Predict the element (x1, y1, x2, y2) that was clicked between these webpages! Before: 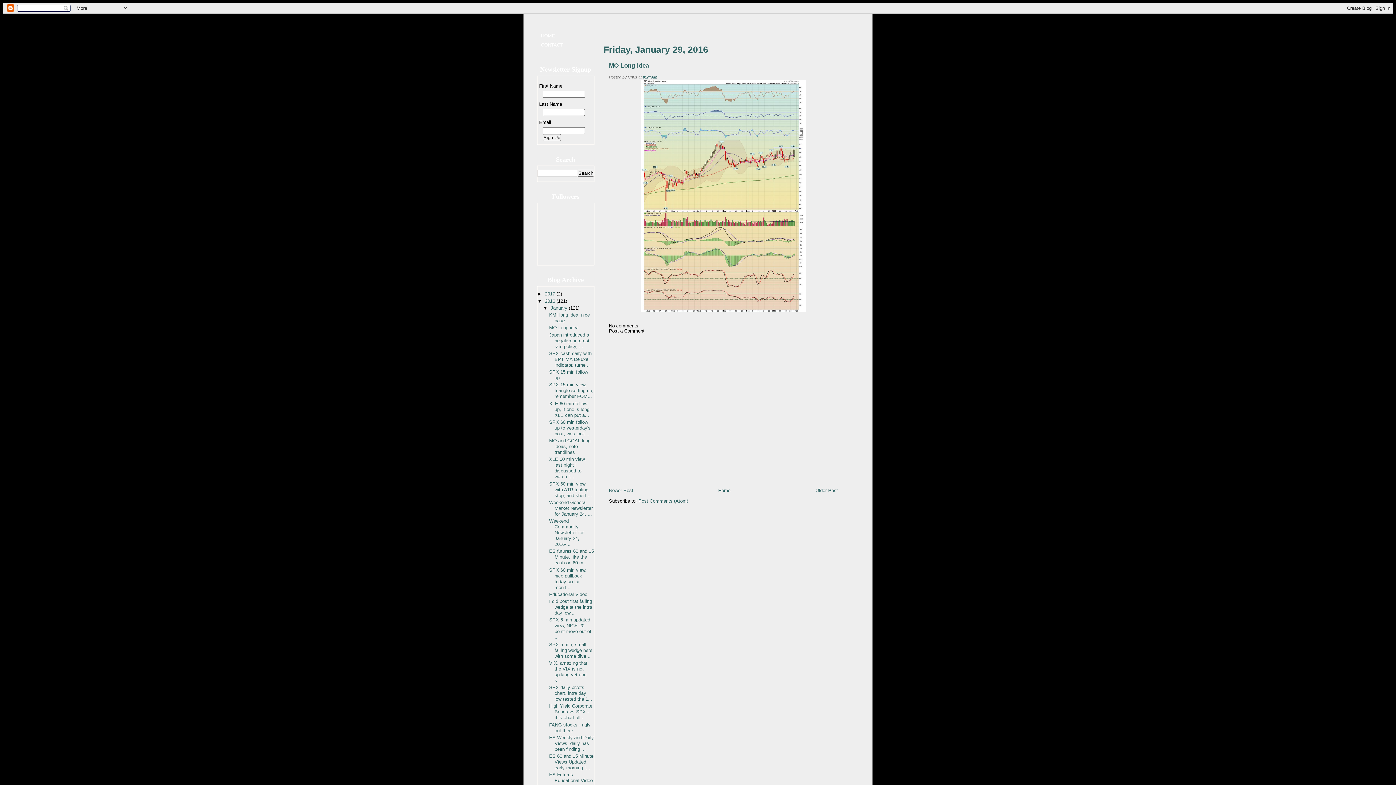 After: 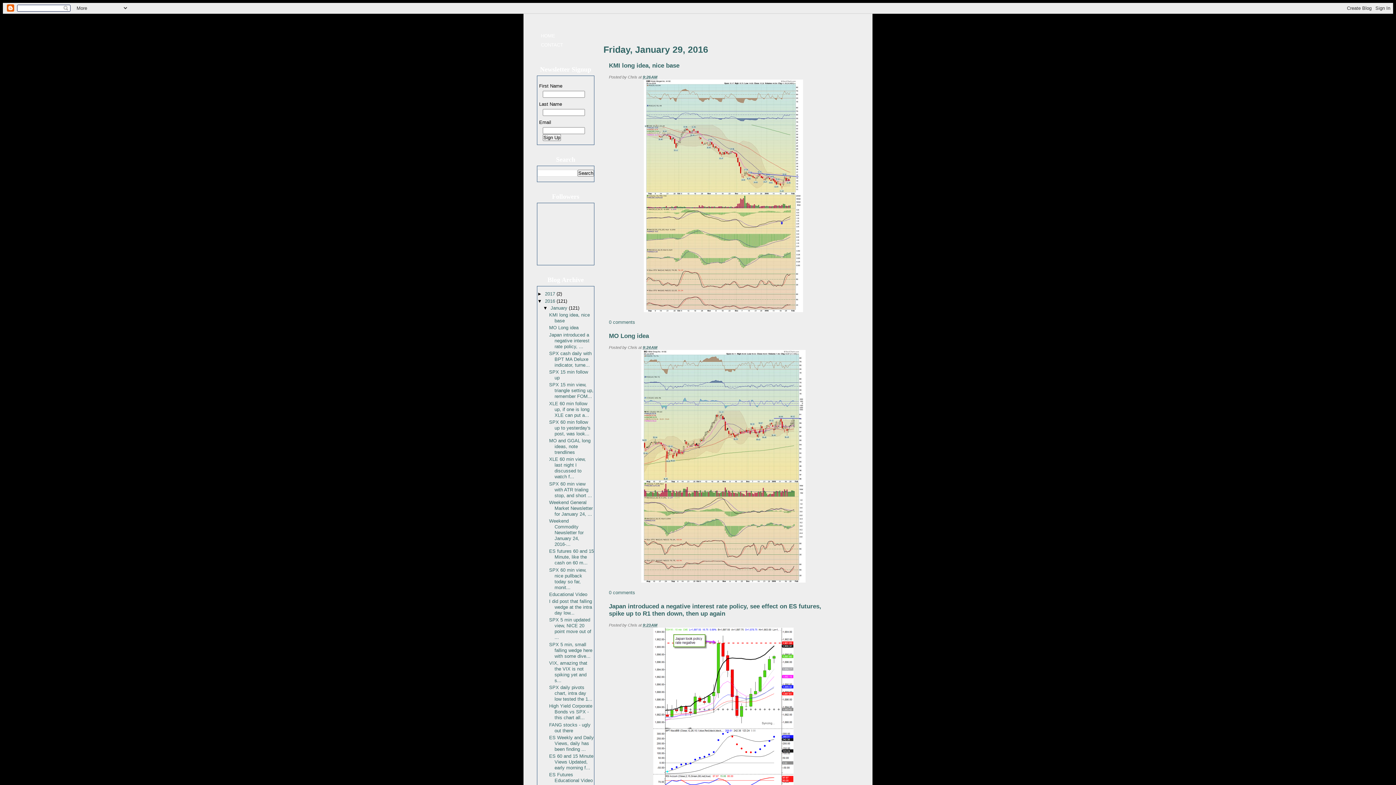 Action: label: January  bbox: (550, 305, 568, 310)